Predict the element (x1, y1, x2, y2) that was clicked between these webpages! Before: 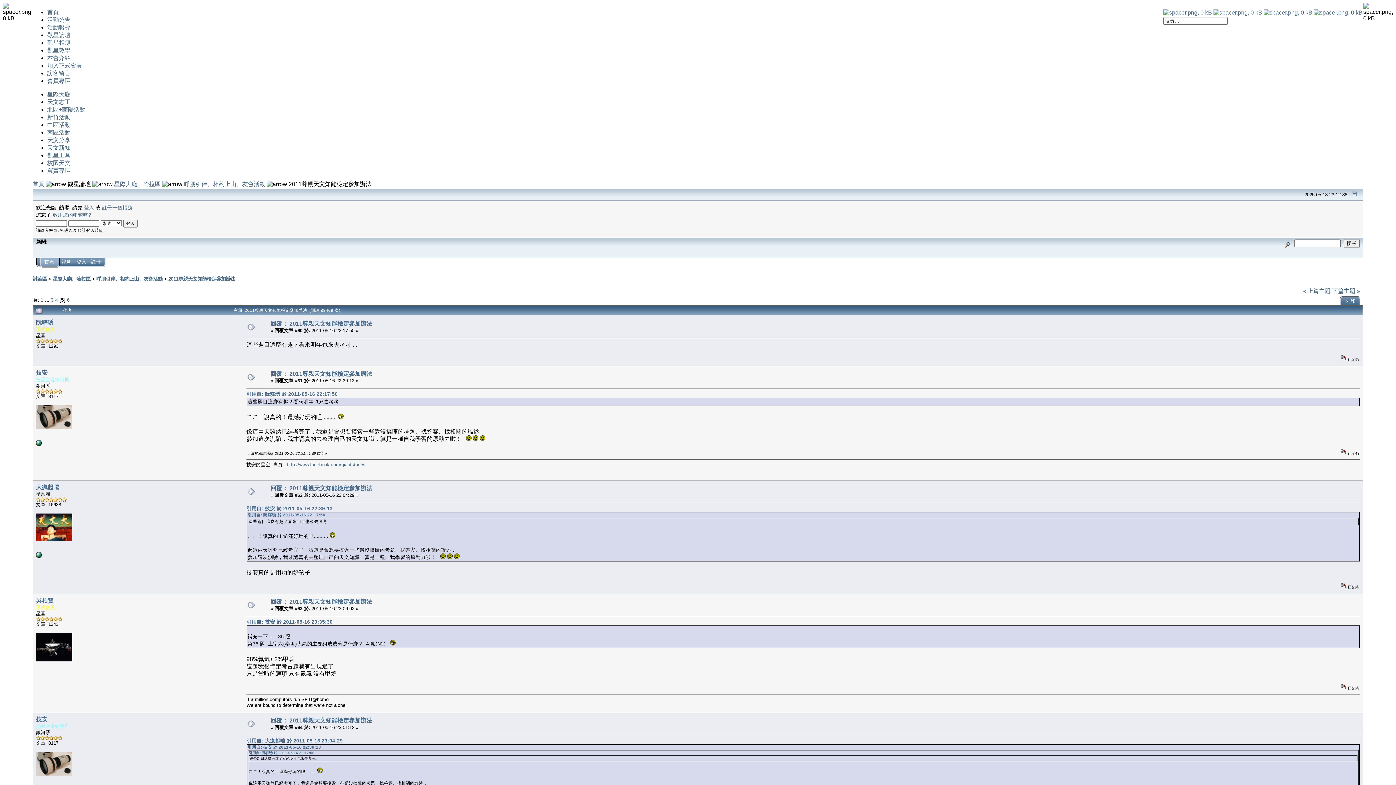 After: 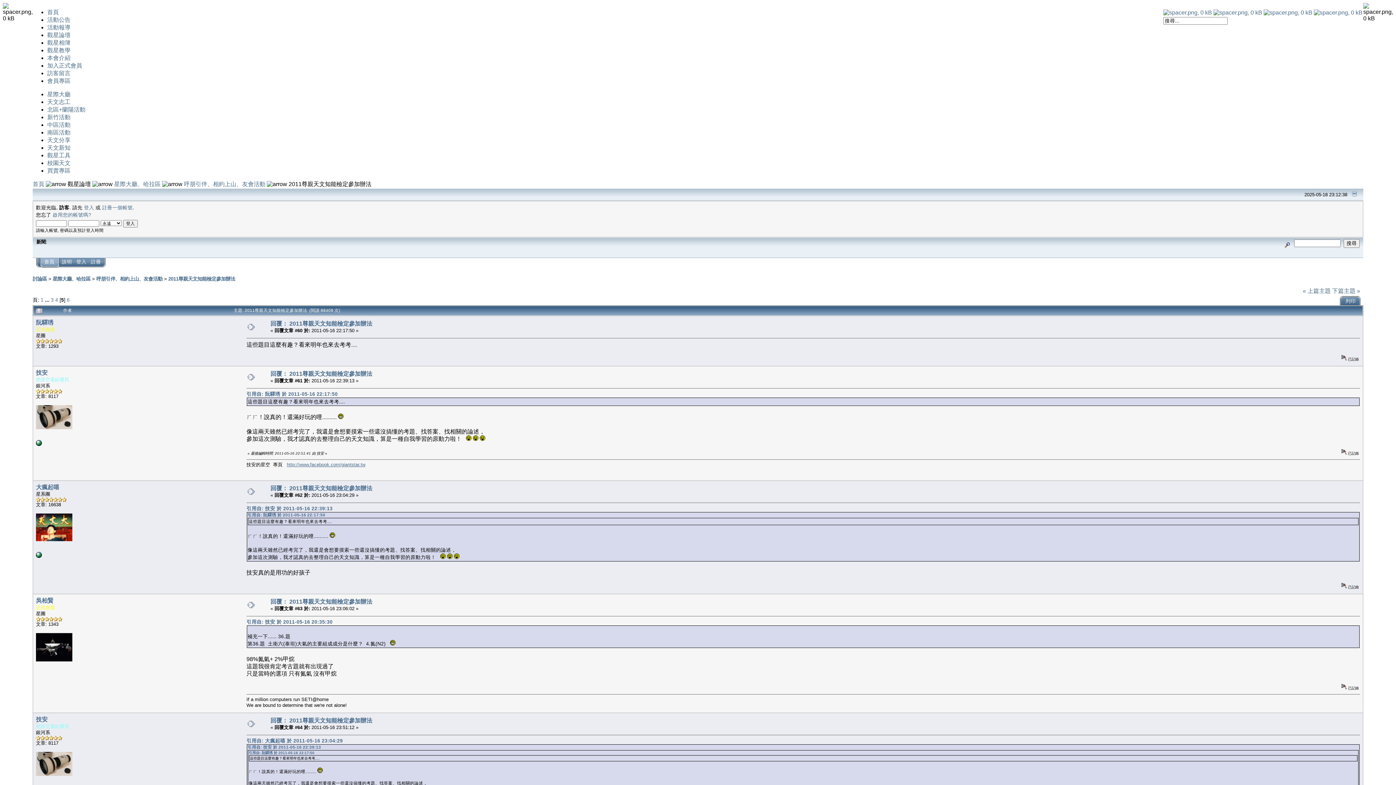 Action: label: http://www.facebook.com/giantstar.tw bbox: (286, 462, 365, 467)